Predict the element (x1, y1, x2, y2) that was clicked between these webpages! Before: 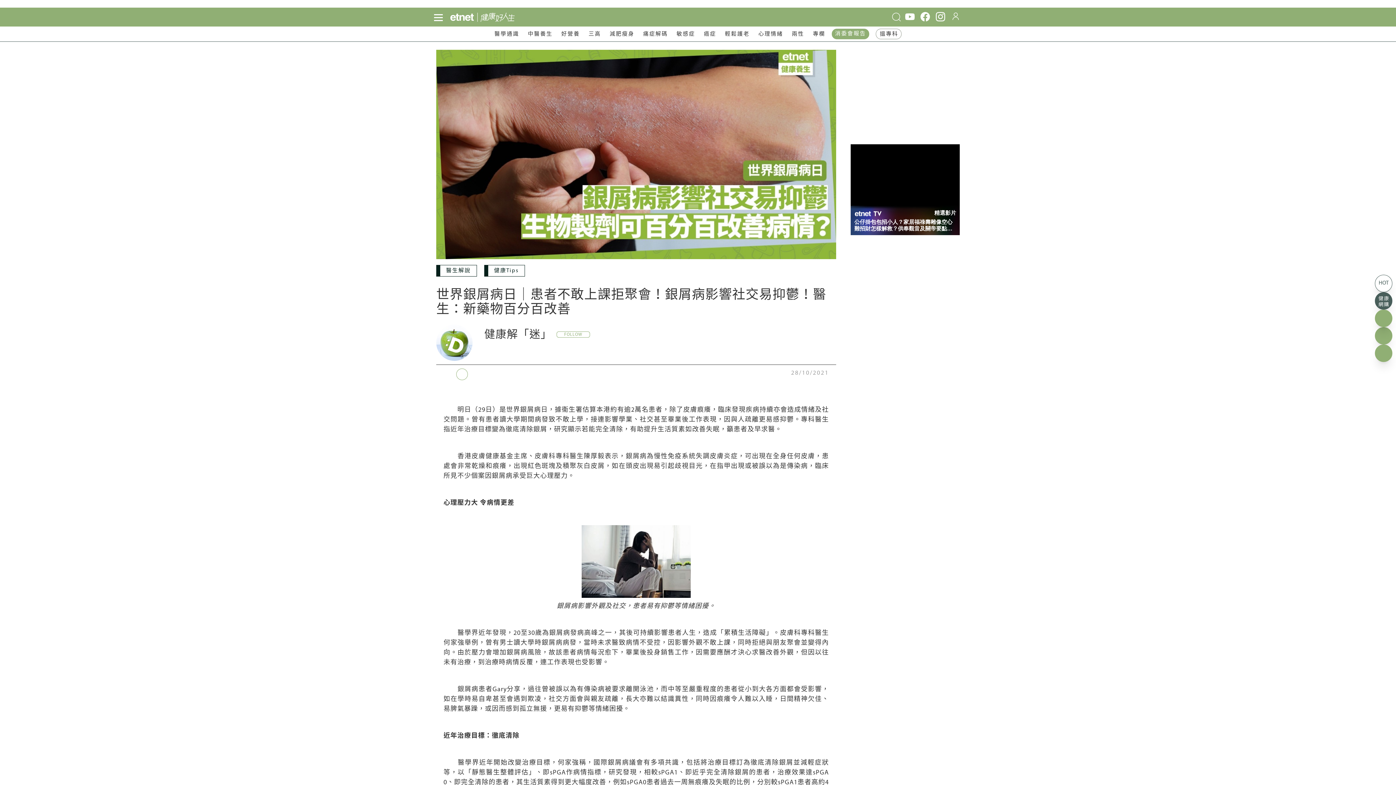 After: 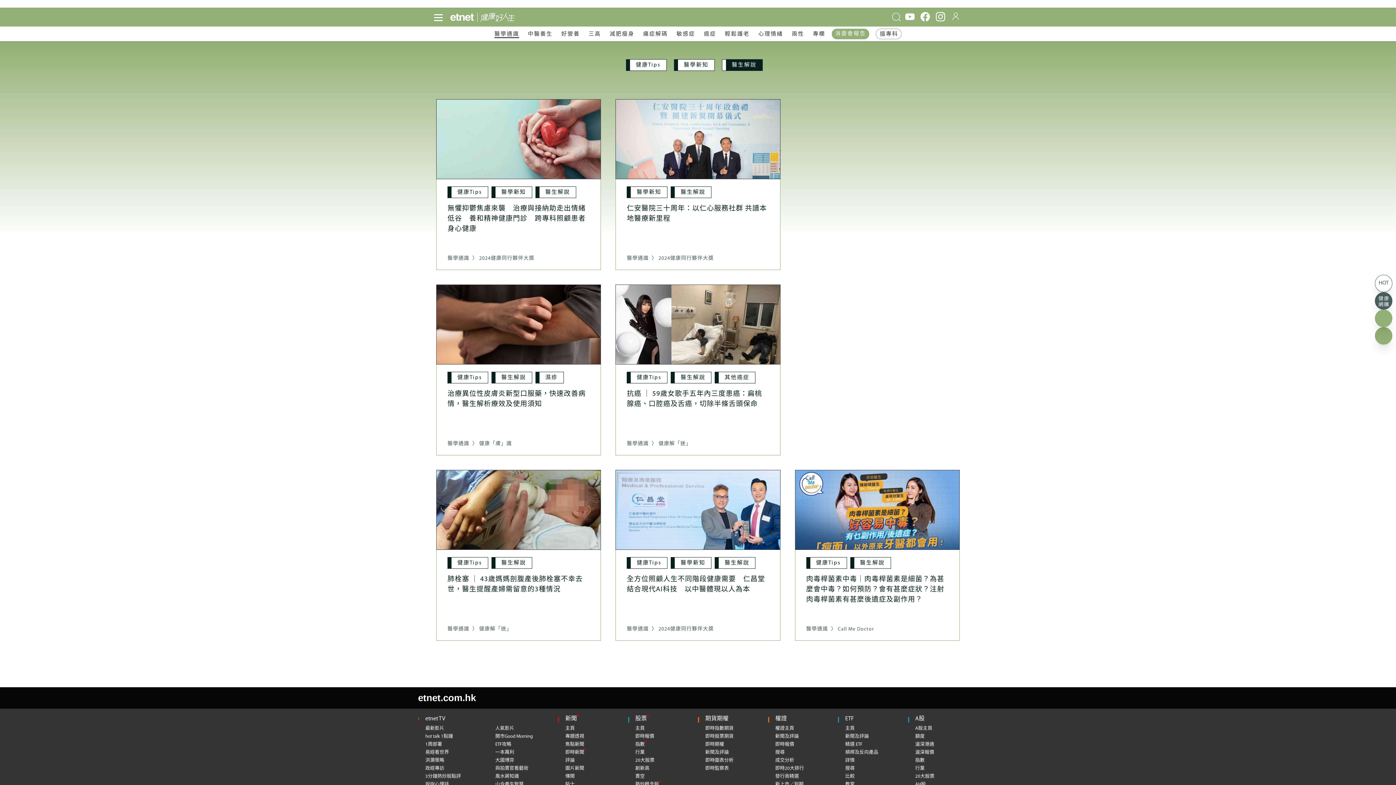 Action: label: 醫生解說 bbox: (436, 55, 477, 67)